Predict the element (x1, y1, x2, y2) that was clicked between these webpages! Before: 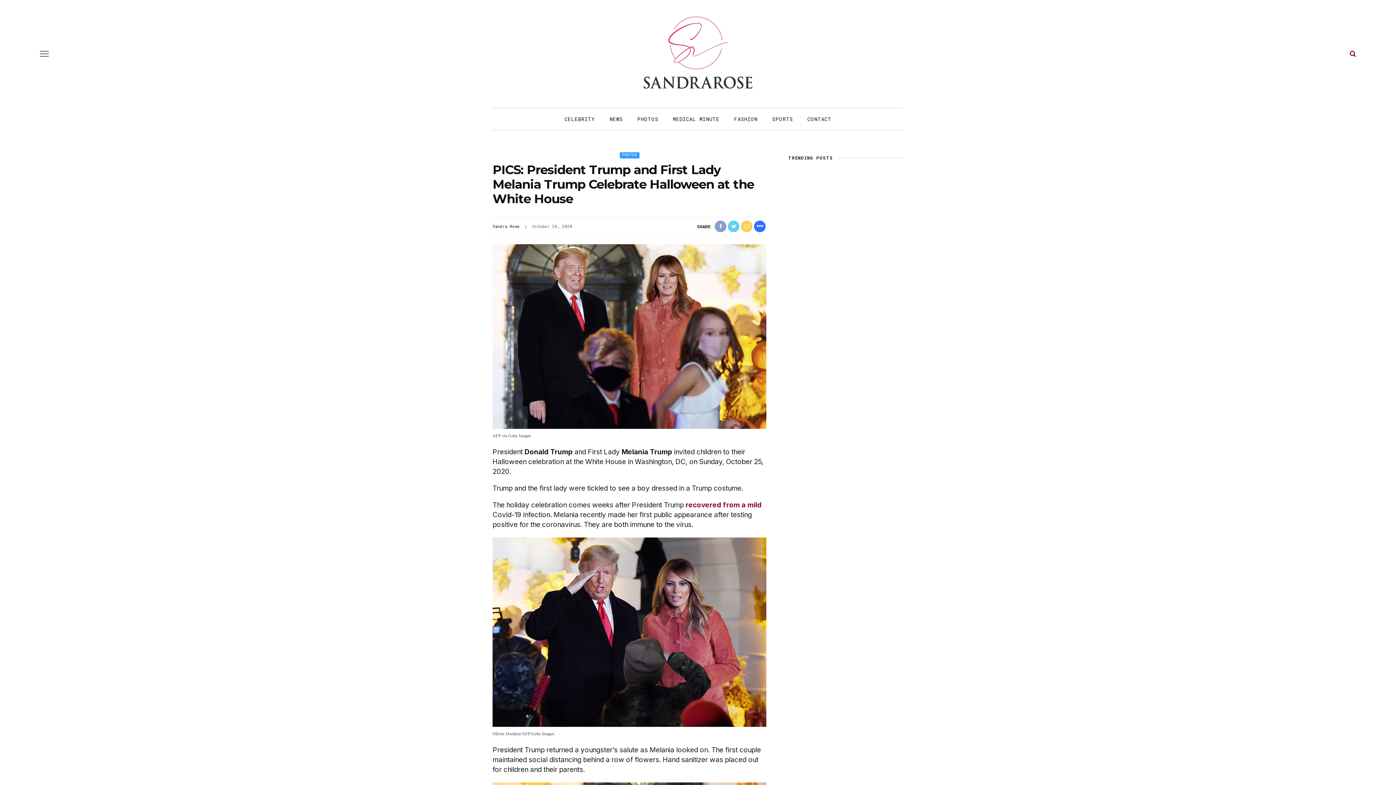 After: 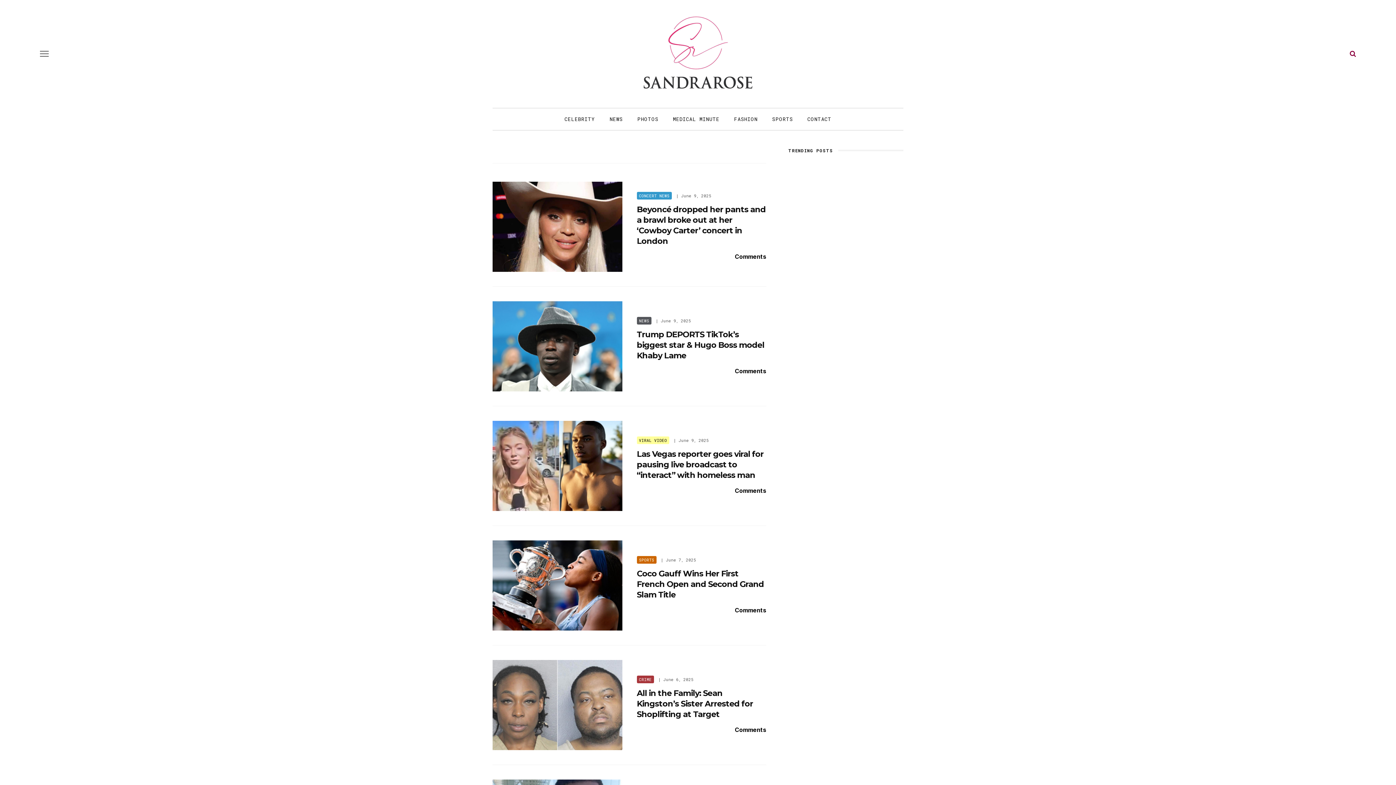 Action: label: Sandra Rose bbox: (492, 223, 519, 229)